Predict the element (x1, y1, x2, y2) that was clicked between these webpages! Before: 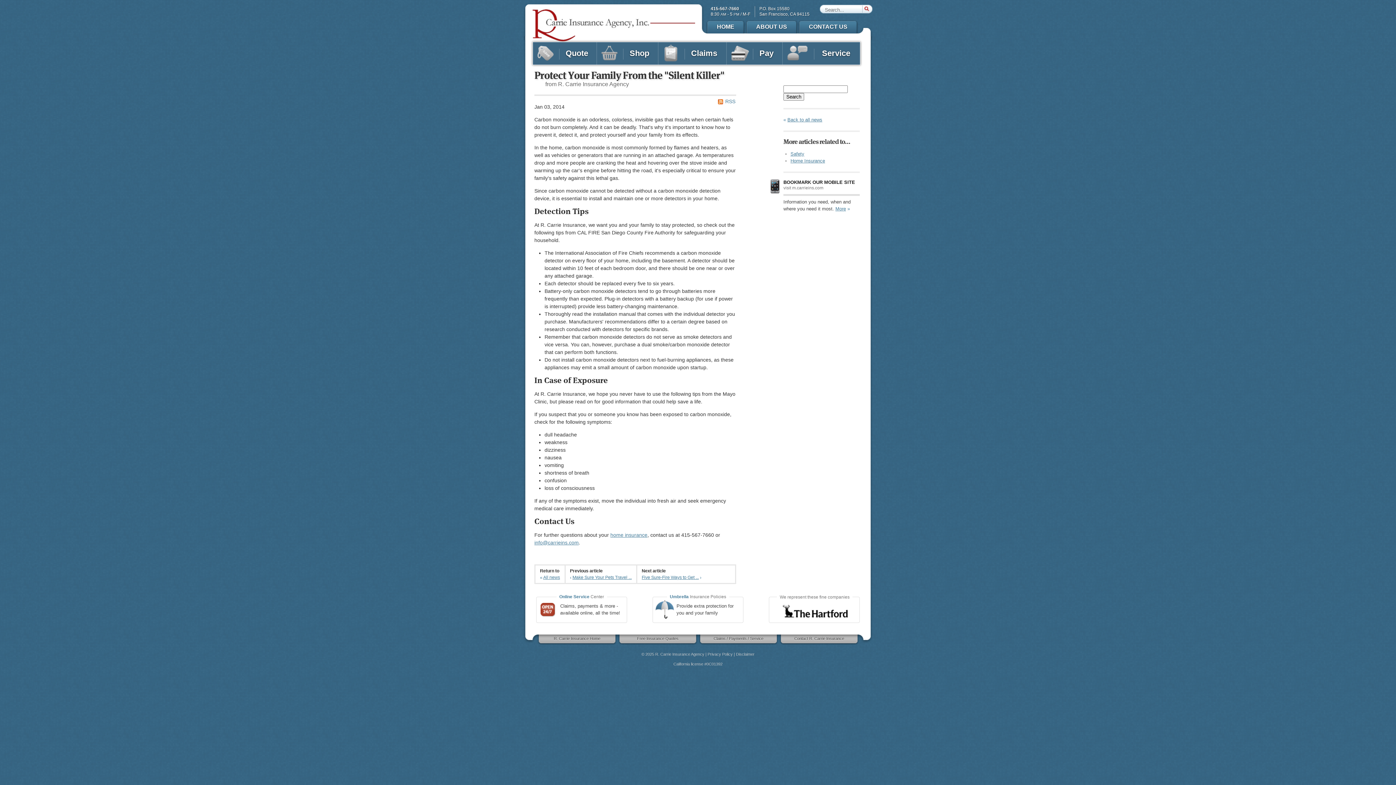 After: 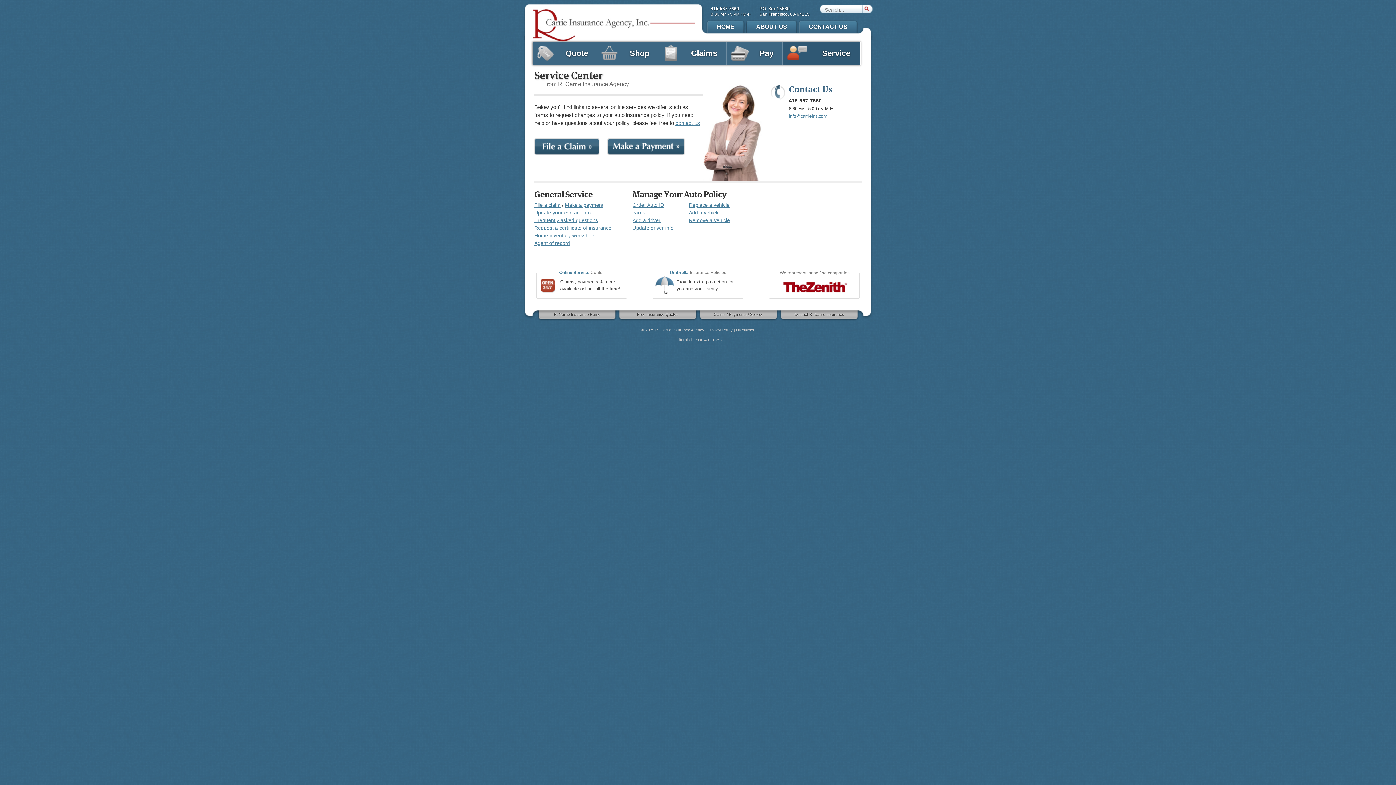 Action: label: Claims / Payments / Service bbox: (698, 632, 774, 645)